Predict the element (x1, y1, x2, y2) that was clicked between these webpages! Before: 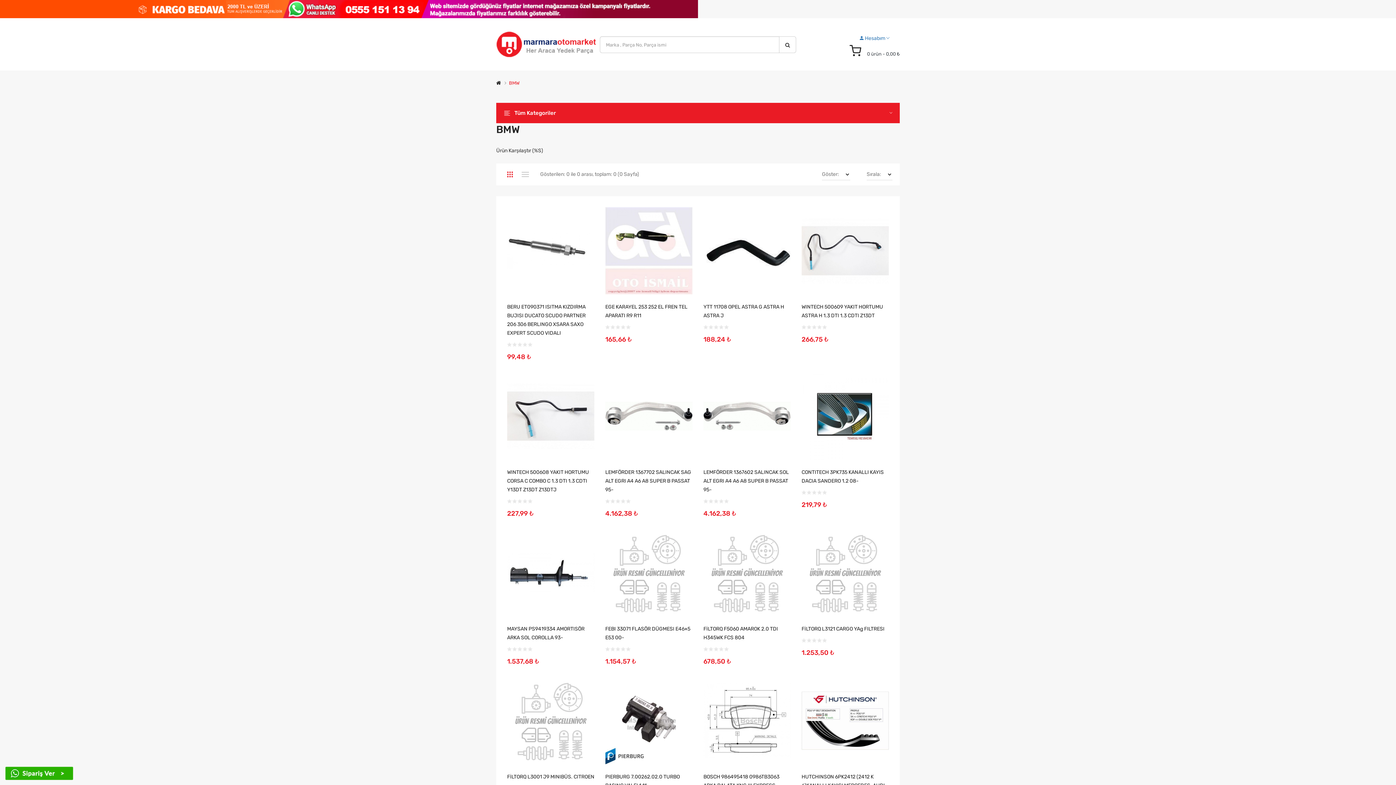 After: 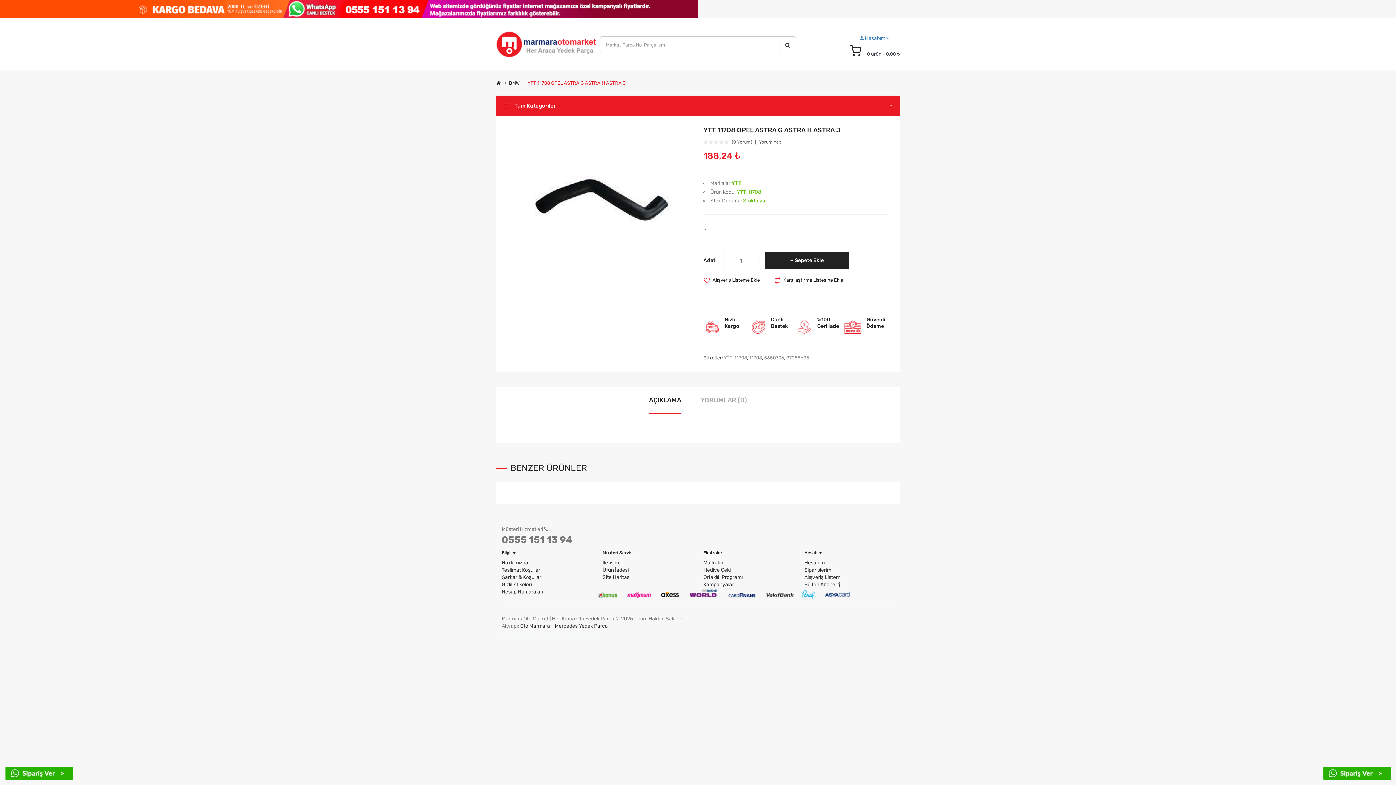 Action: bbox: (703, 207, 790, 294)